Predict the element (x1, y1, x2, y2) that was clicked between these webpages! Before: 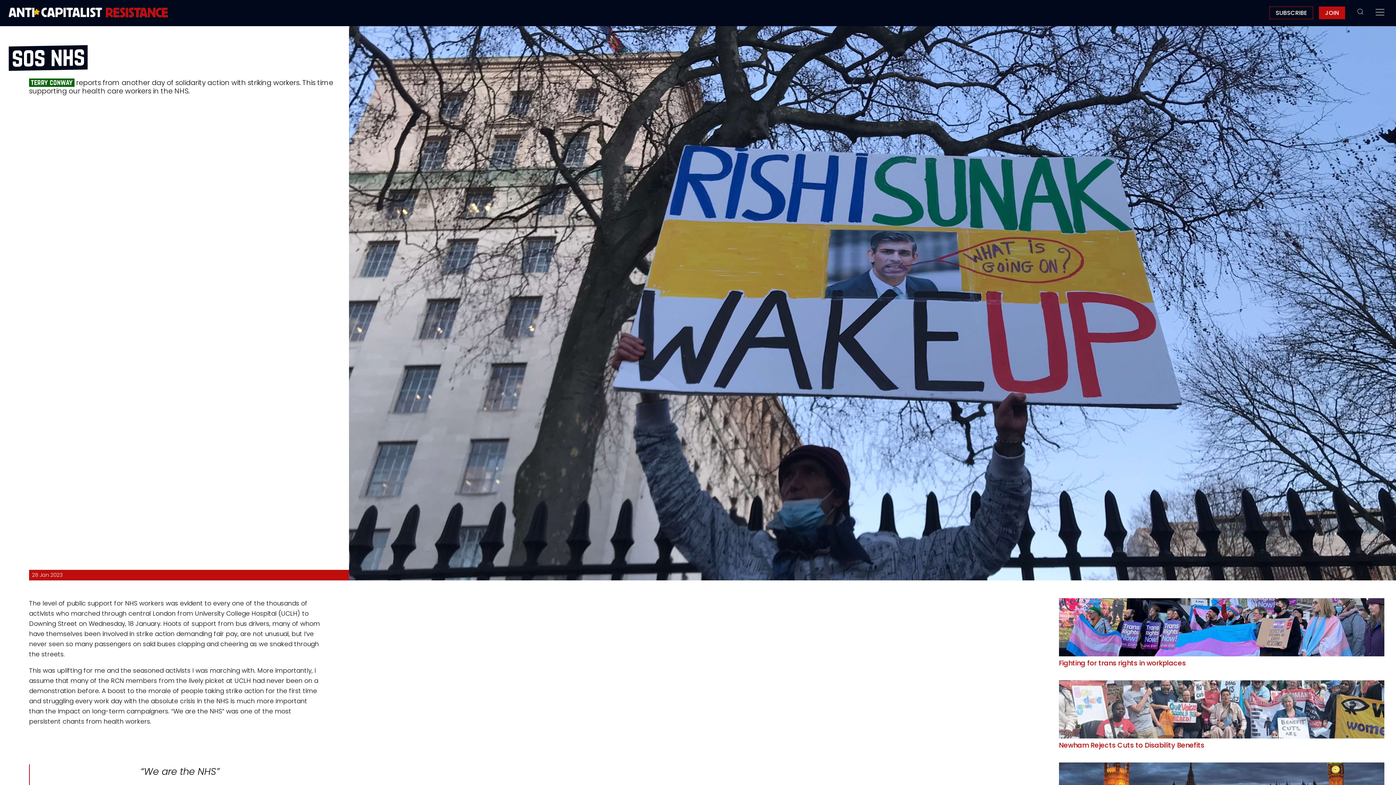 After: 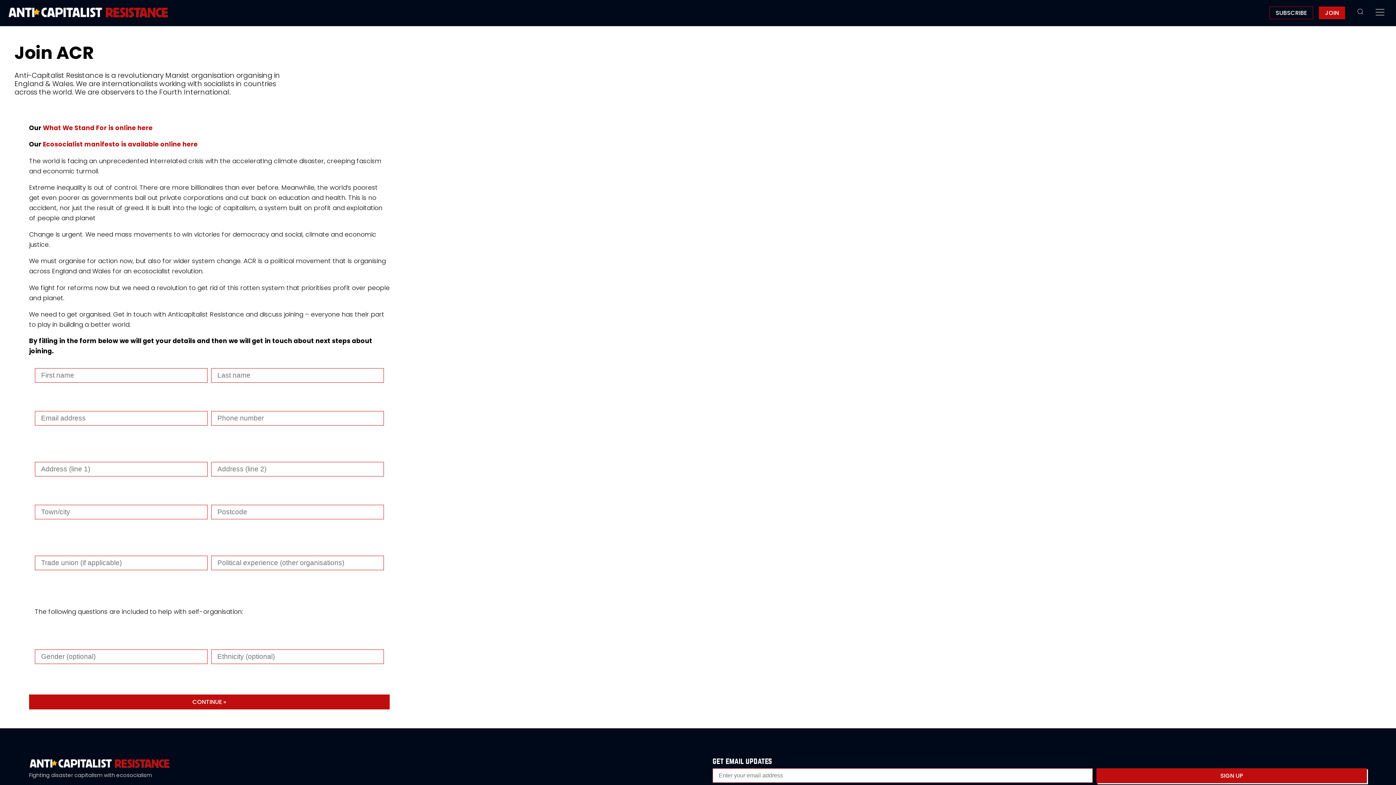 Action: label: JOIN bbox: (1319, 9, 1345, 16)